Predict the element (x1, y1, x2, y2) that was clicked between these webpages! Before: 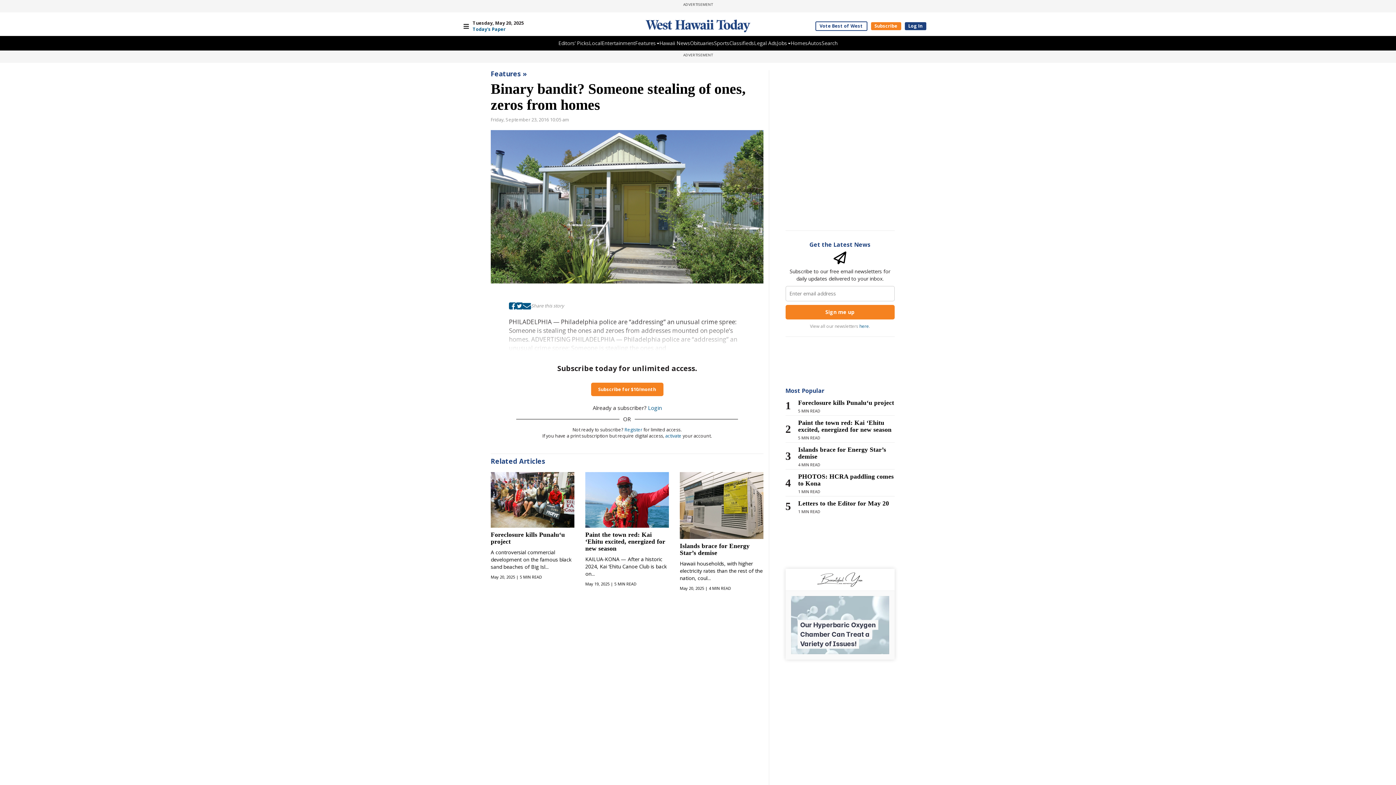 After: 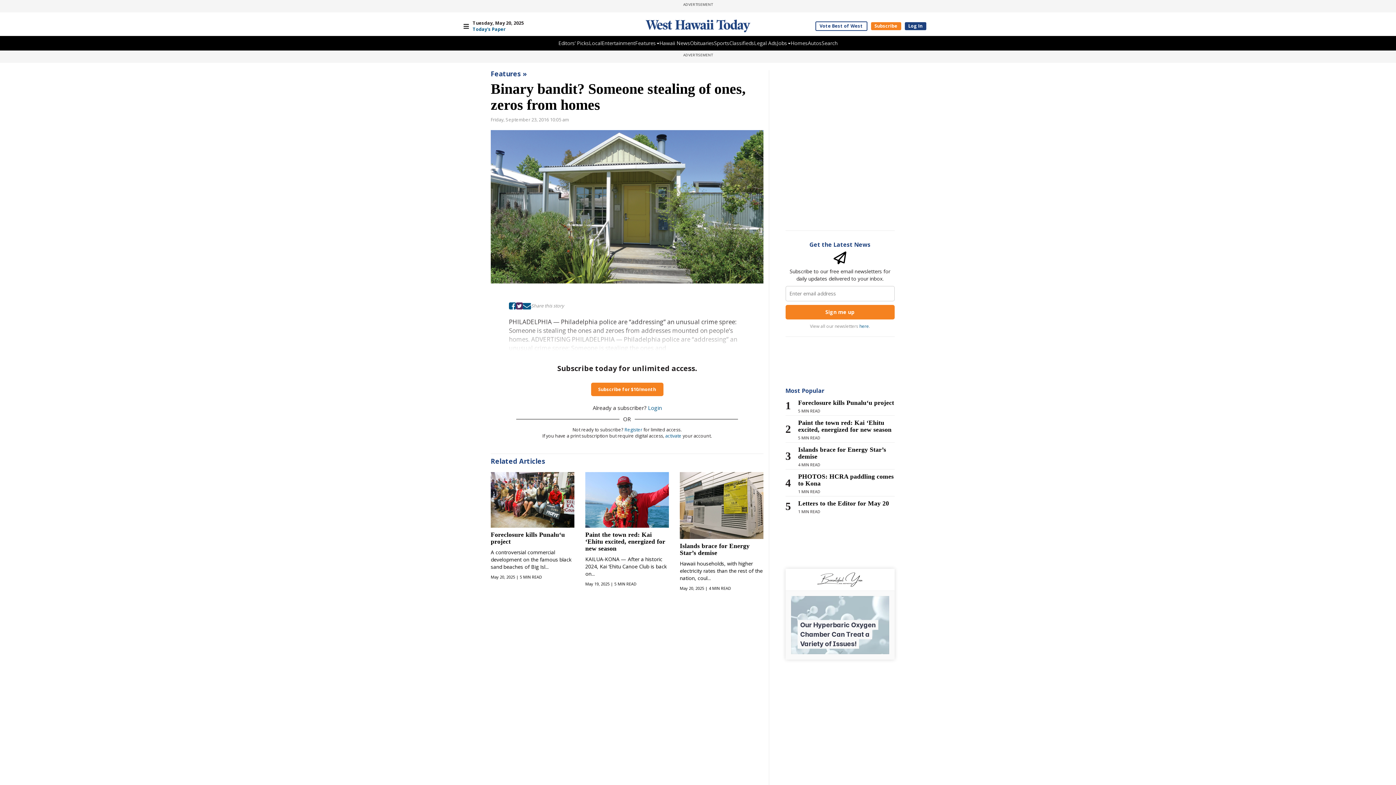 Action: bbox: (516, 301, 522, 310)